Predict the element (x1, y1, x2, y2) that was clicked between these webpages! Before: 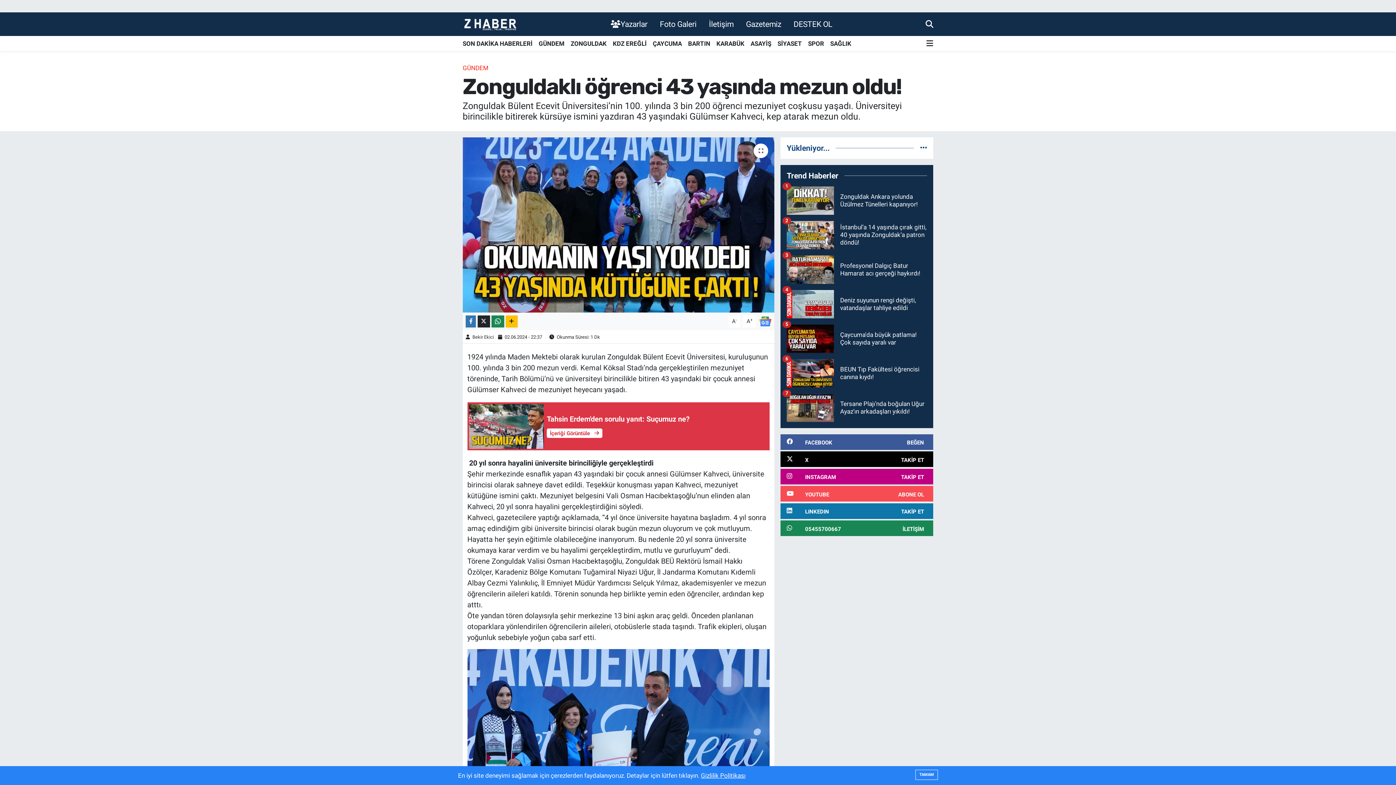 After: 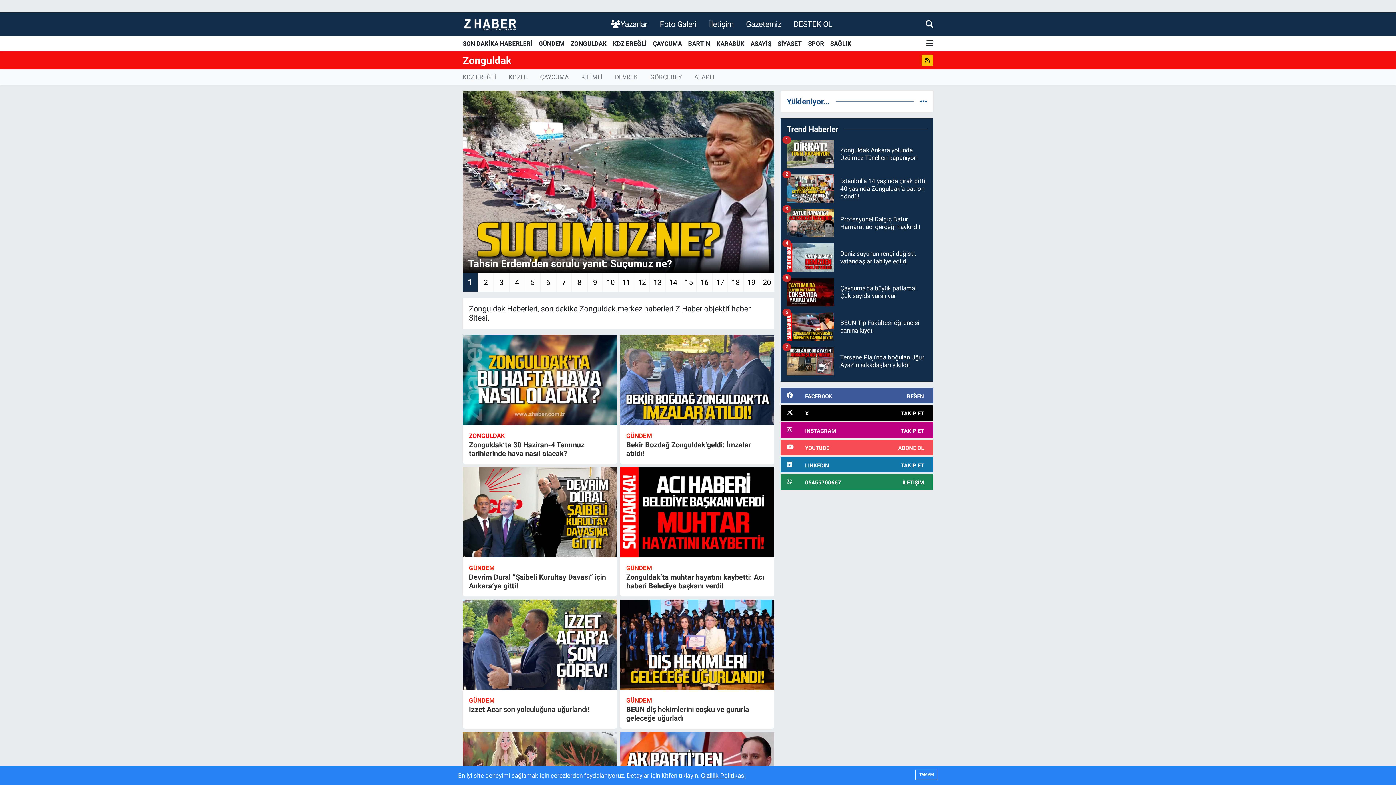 Action: label: ZONGULDAK bbox: (567, 36, 609, 51)